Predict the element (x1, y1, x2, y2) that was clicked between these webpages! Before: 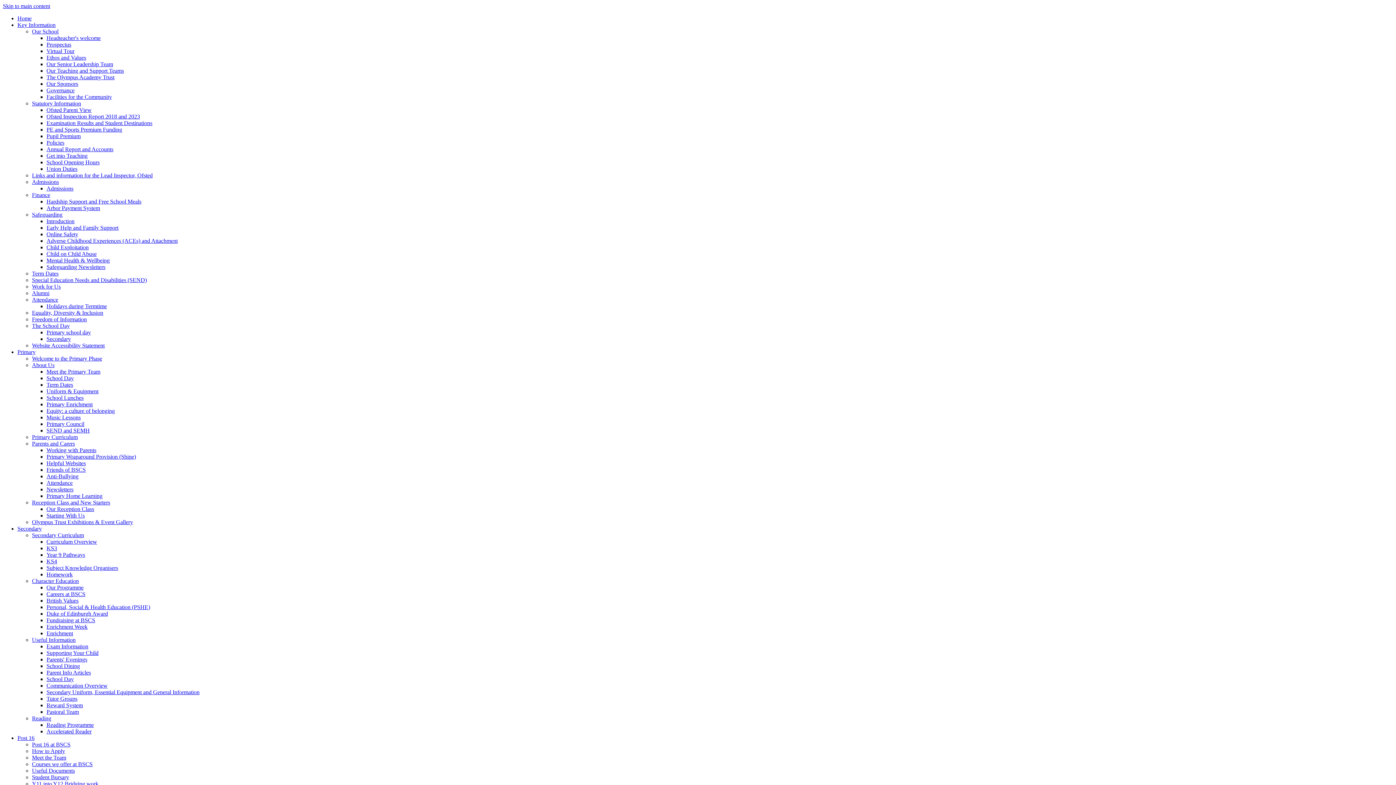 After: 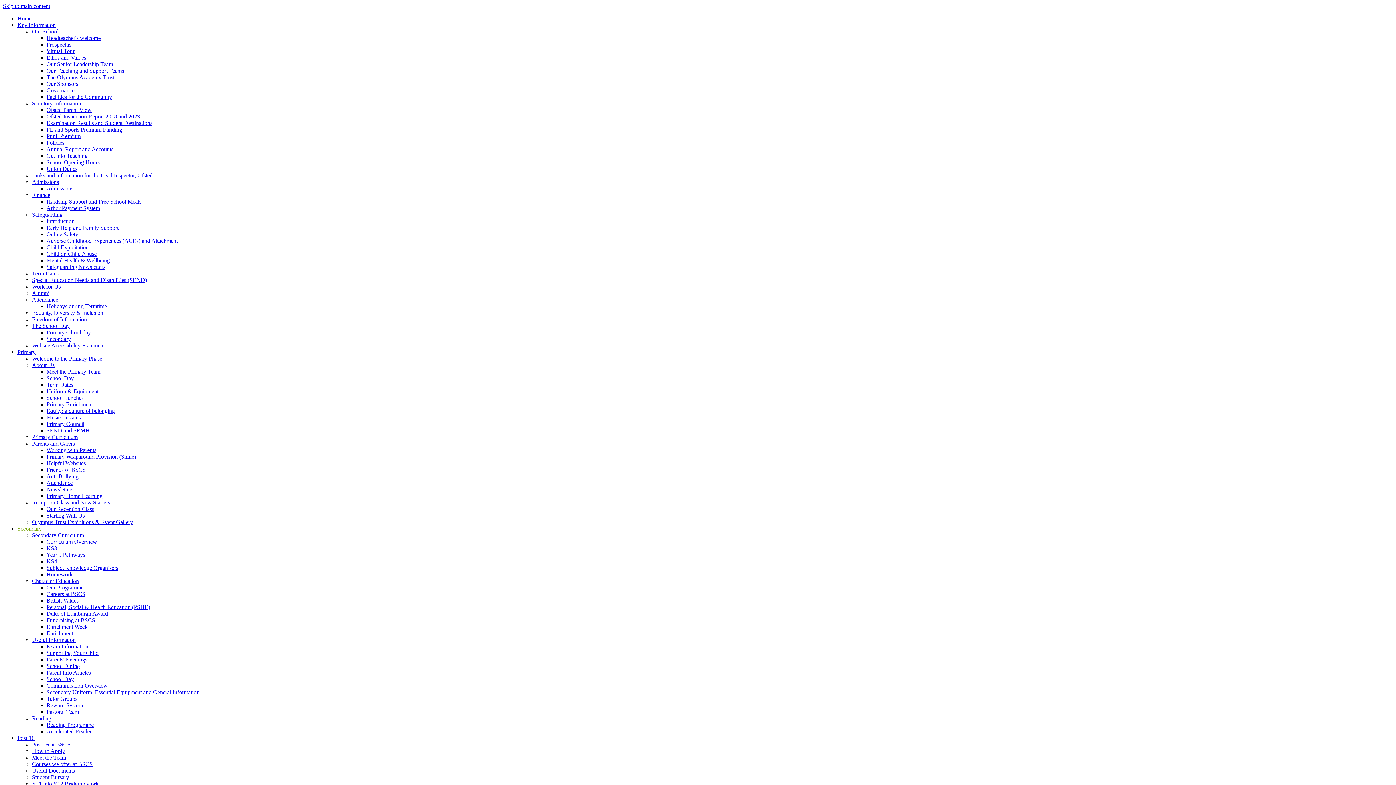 Action: label: Exam Information bbox: (46, 643, 88, 649)